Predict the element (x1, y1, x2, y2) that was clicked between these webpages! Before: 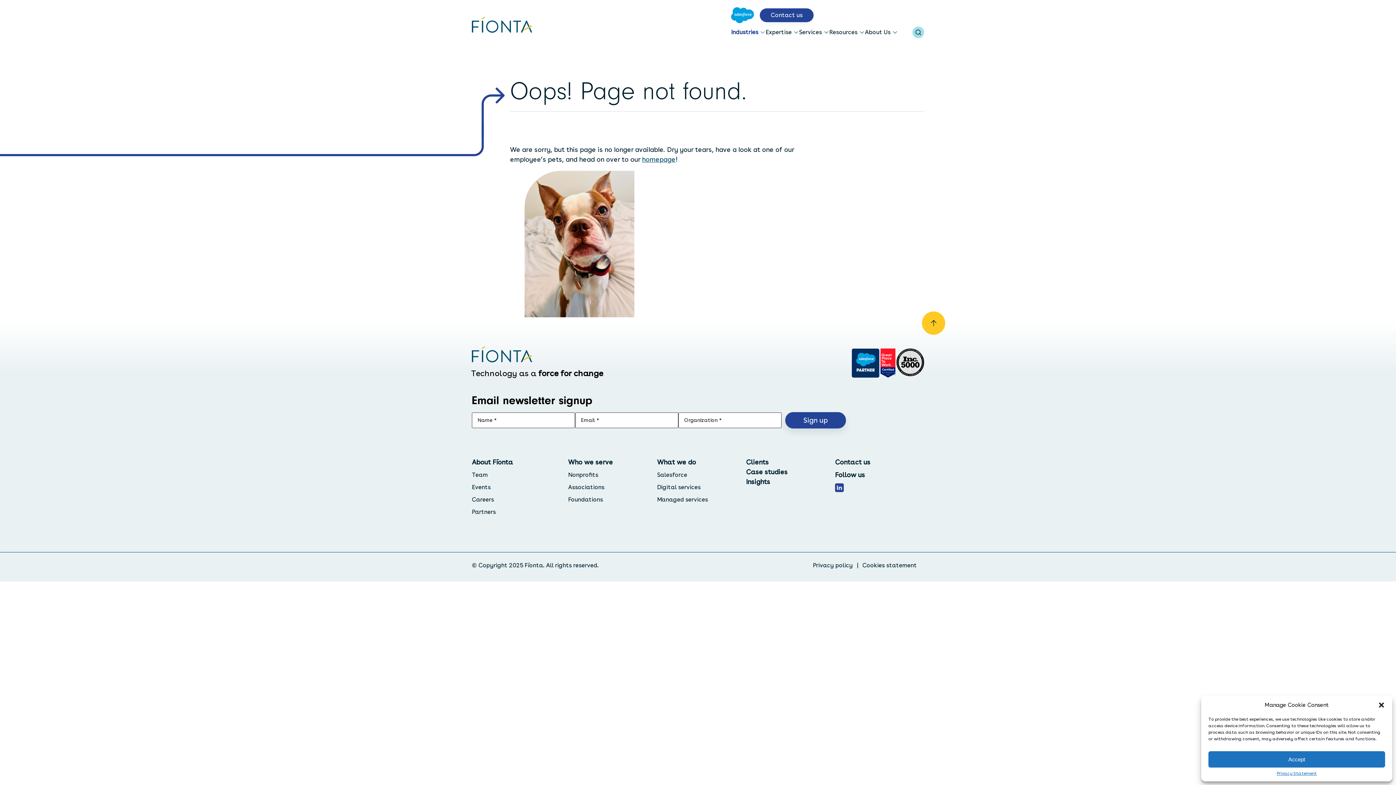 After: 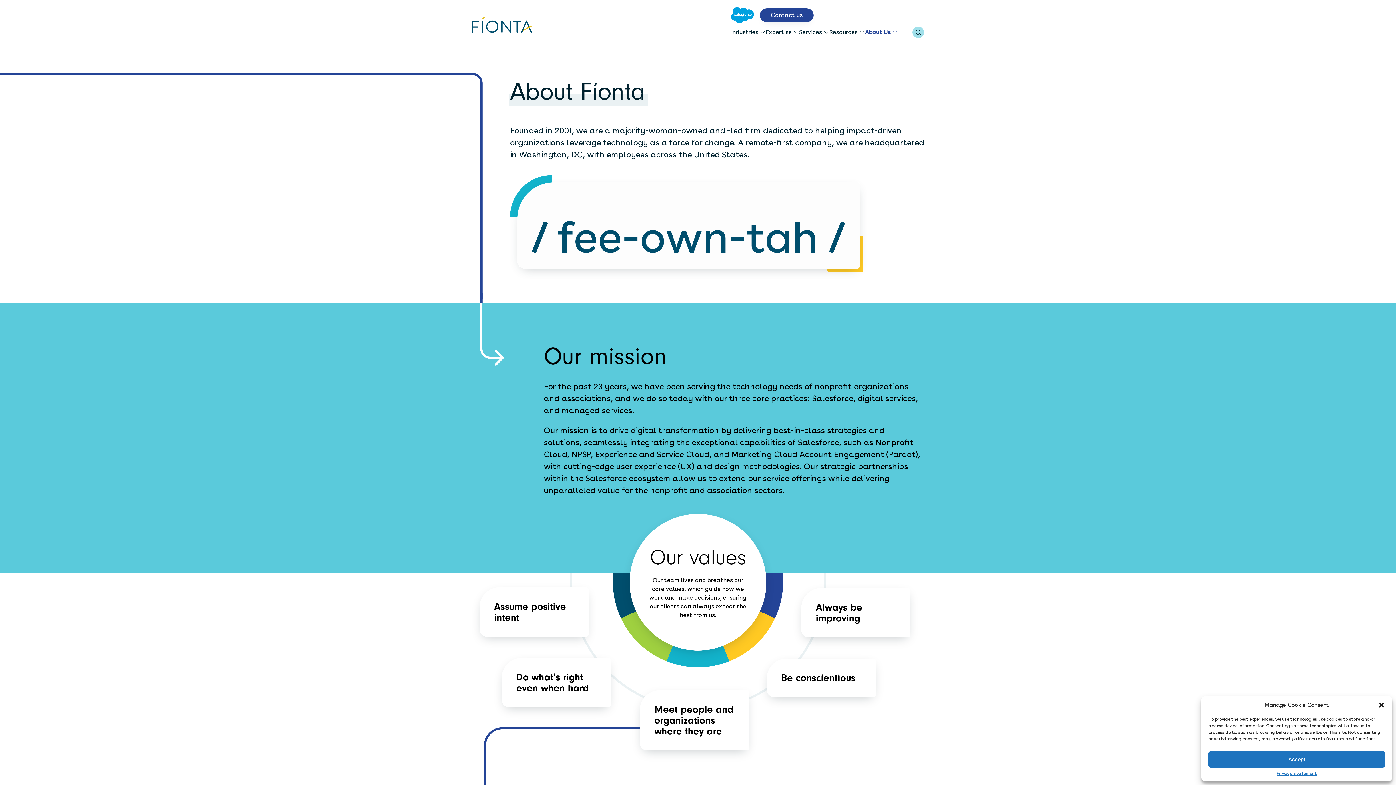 Action: label: About Us bbox: (865, 28, 898, 35)